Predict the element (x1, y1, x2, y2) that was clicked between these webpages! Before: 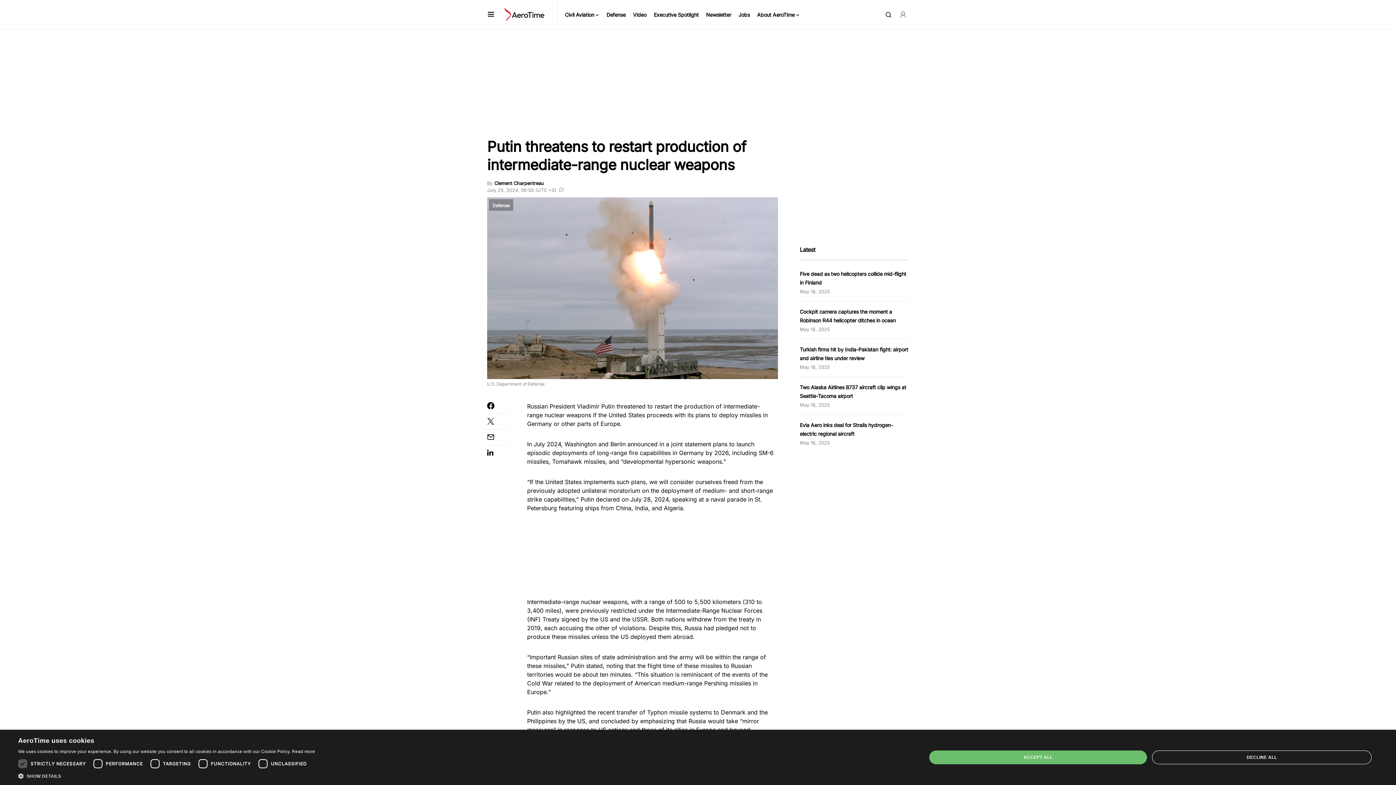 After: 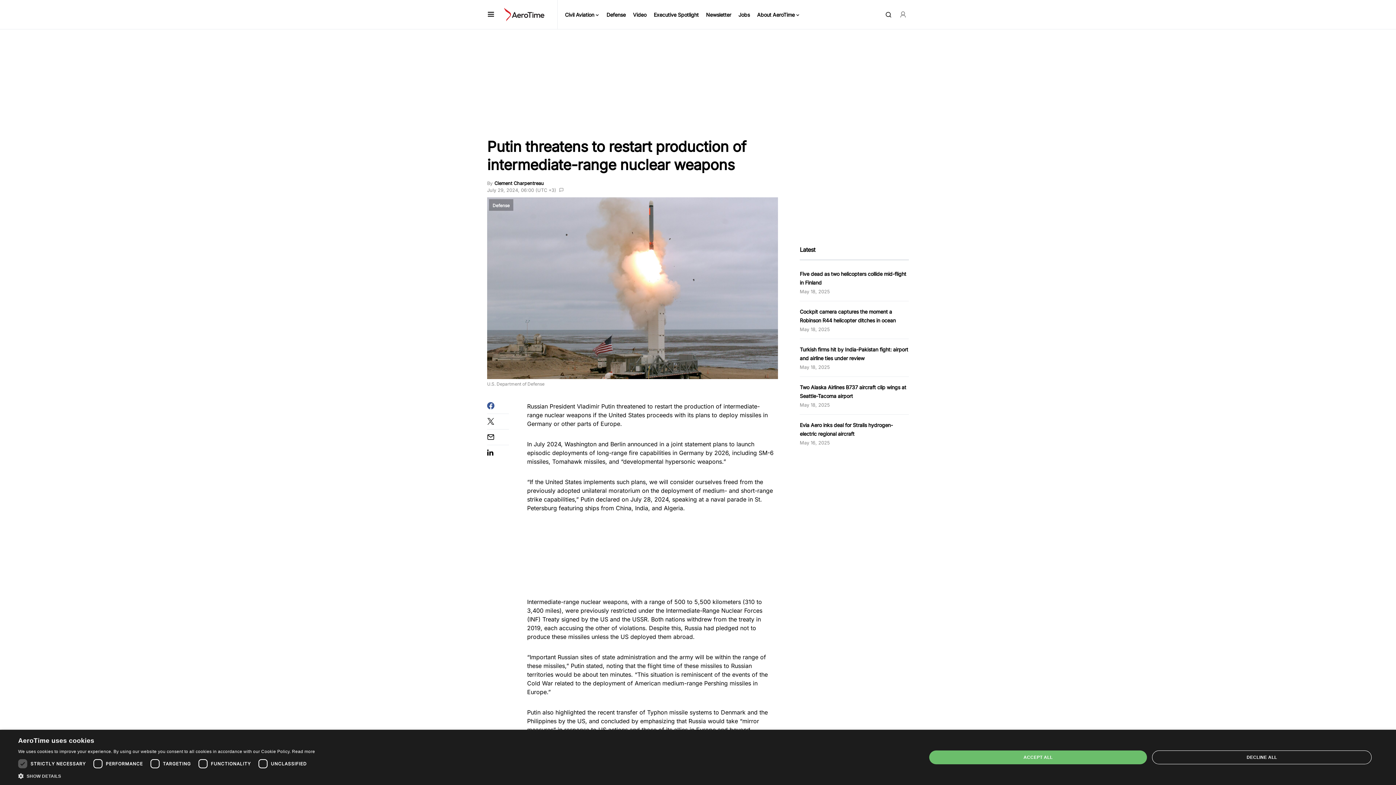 Action: bbox: (487, 402, 509, 410)